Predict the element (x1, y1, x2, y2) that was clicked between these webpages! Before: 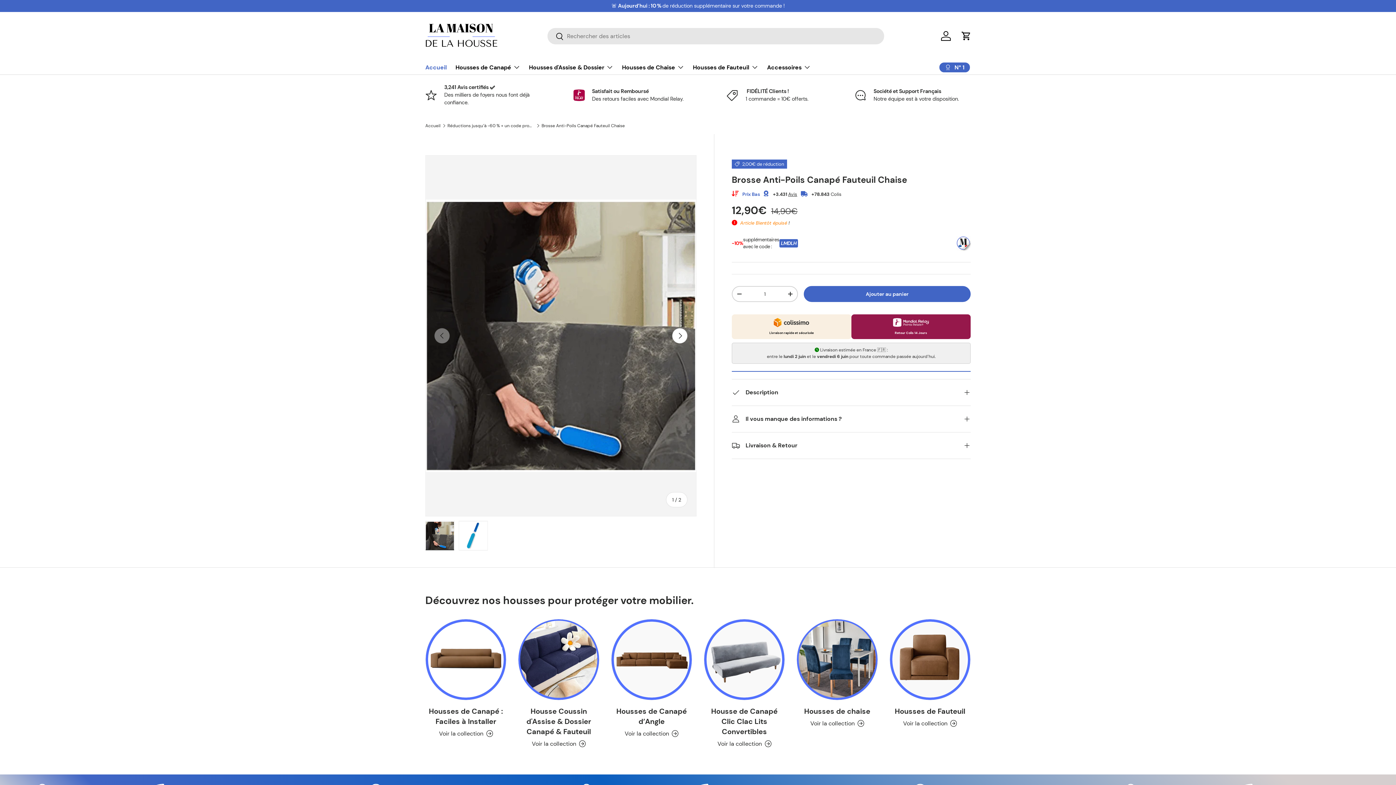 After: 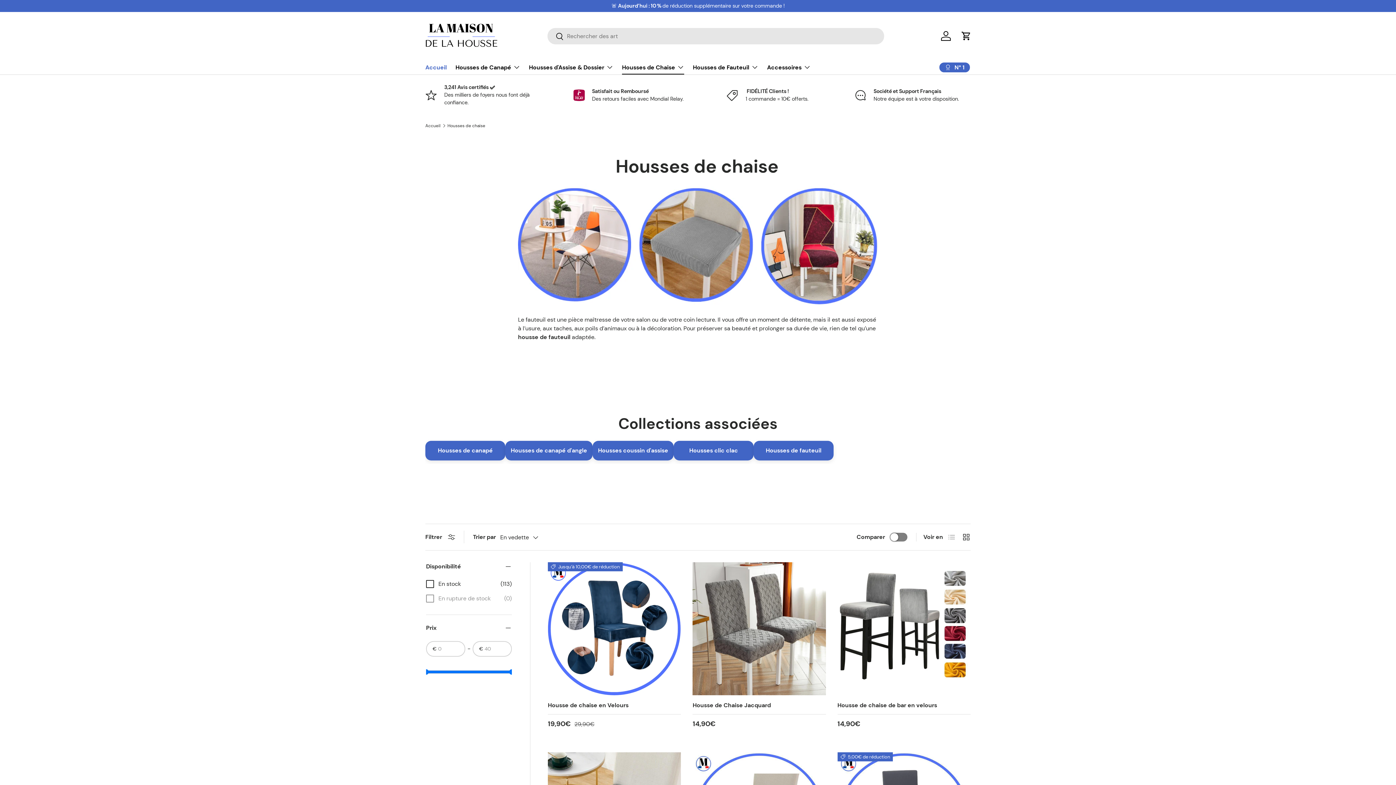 Action: bbox: (804, 706, 870, 716) label: Housses de chaise